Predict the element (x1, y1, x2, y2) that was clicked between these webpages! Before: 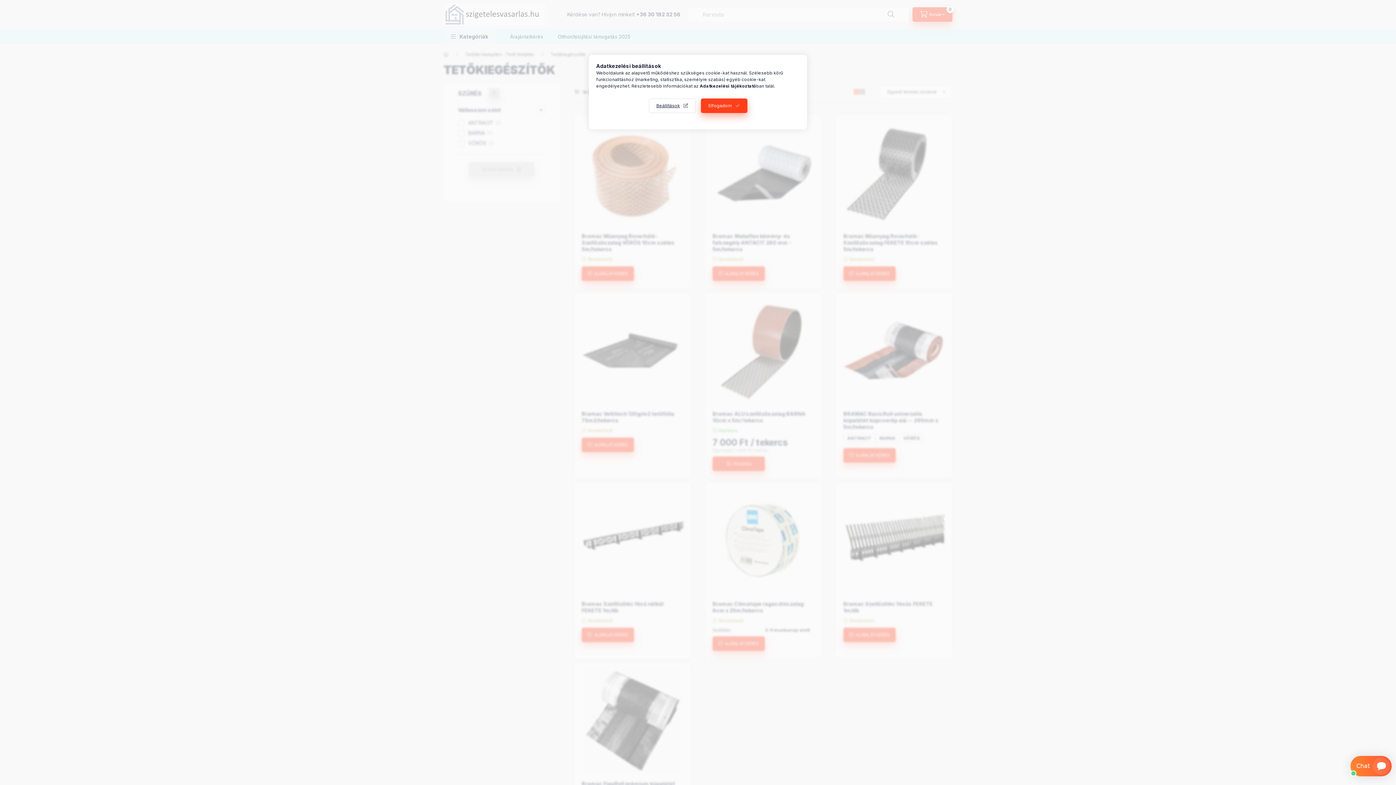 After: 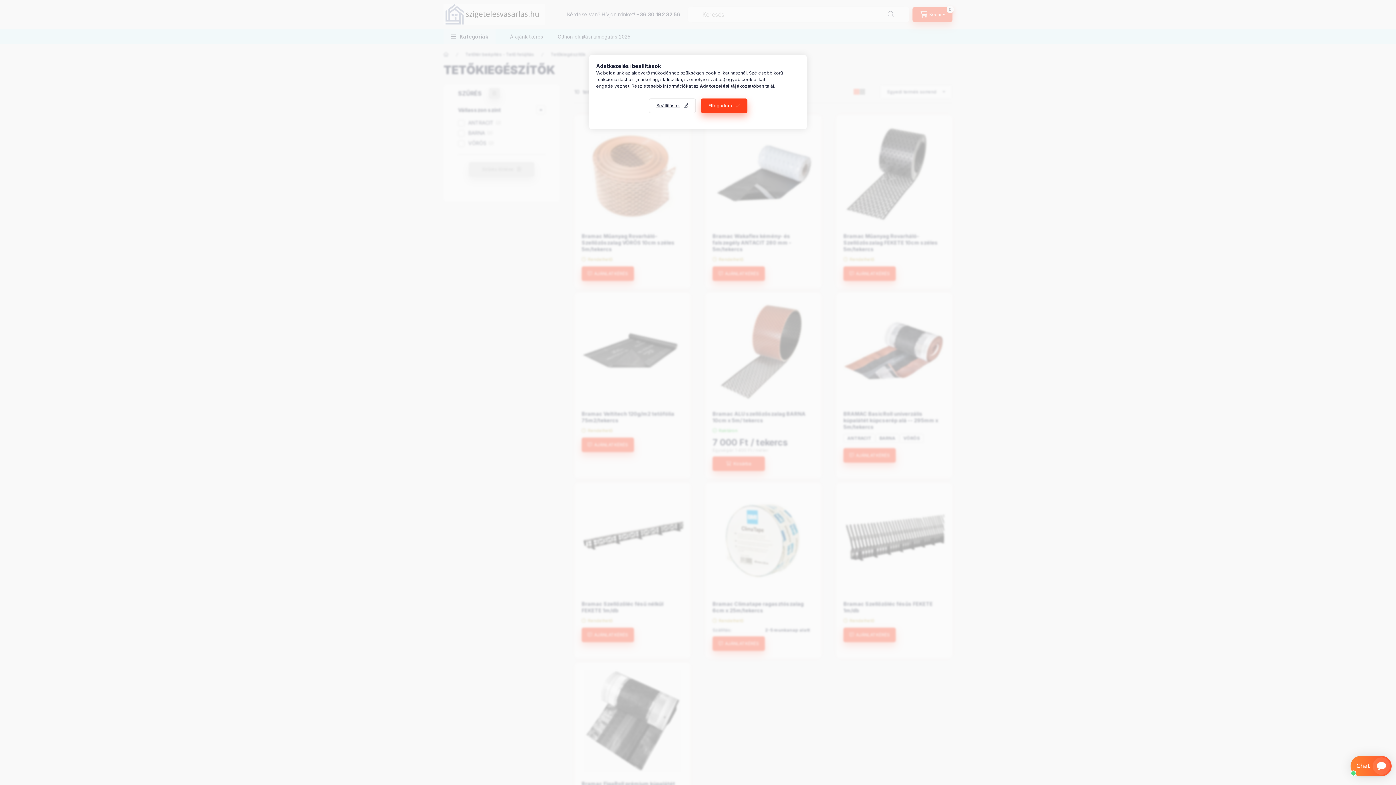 Action: label: Adatkezelési tájékoztató bbox: (700, 83, 756, 88)